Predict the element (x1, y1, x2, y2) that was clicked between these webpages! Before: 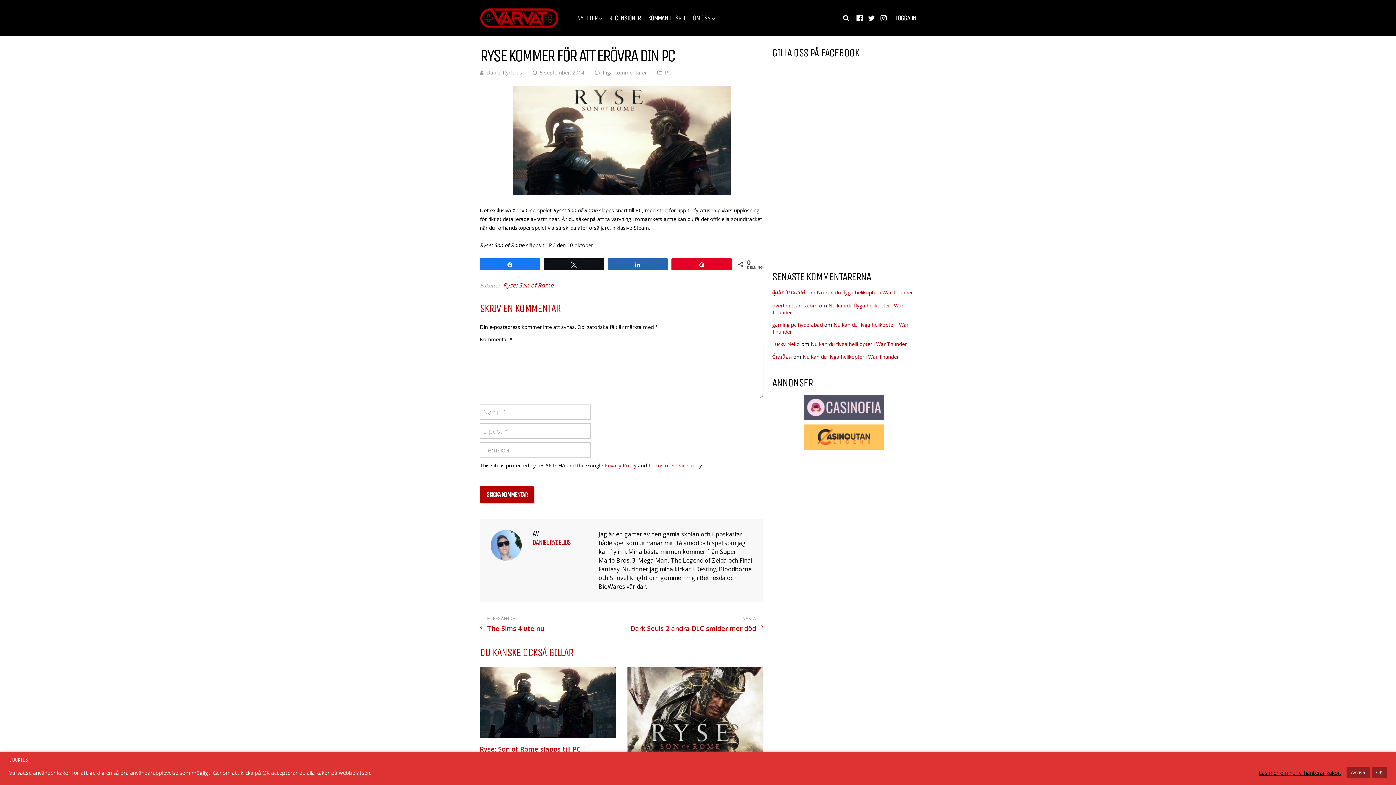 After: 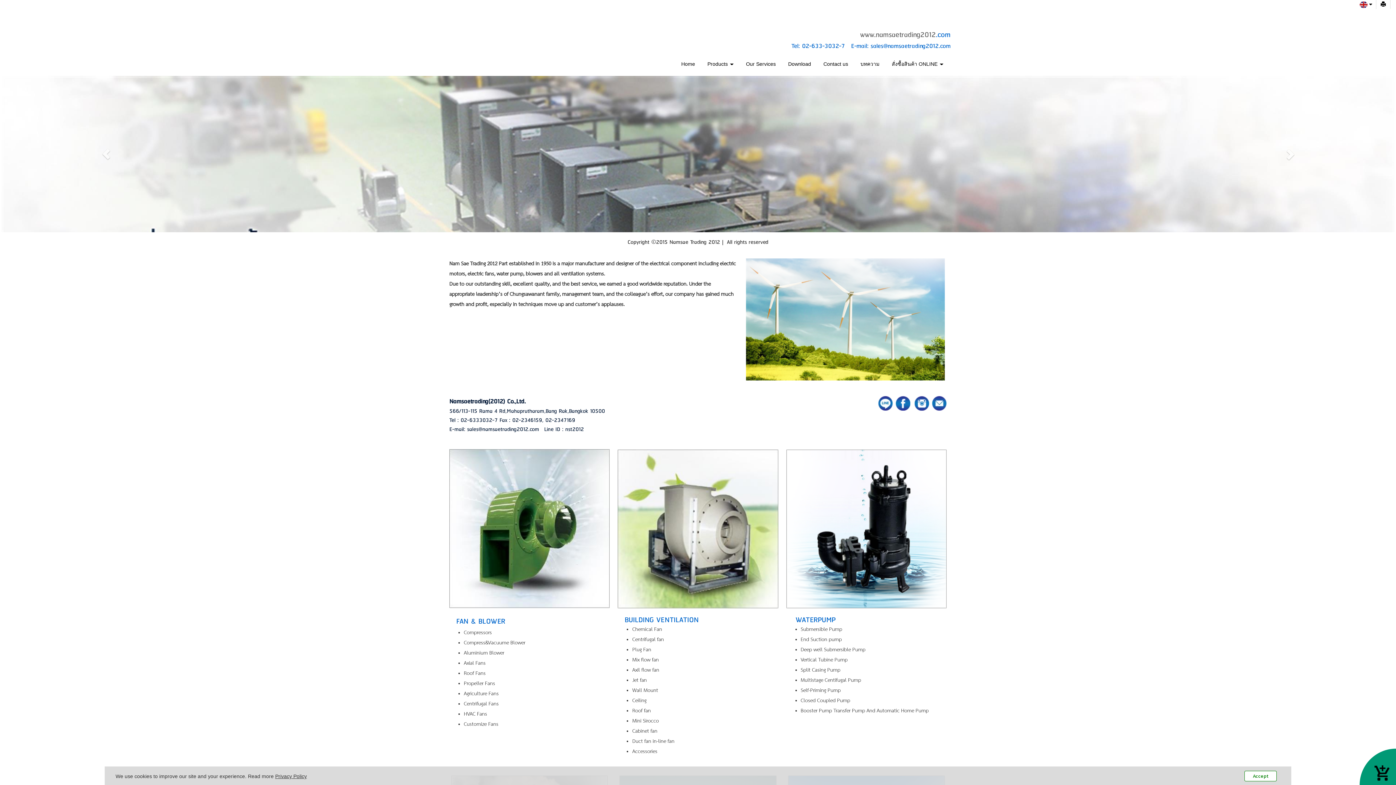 Action: bbox: (772, 289, 806, 296) label: ผู้ผลิต โบลเวอร์